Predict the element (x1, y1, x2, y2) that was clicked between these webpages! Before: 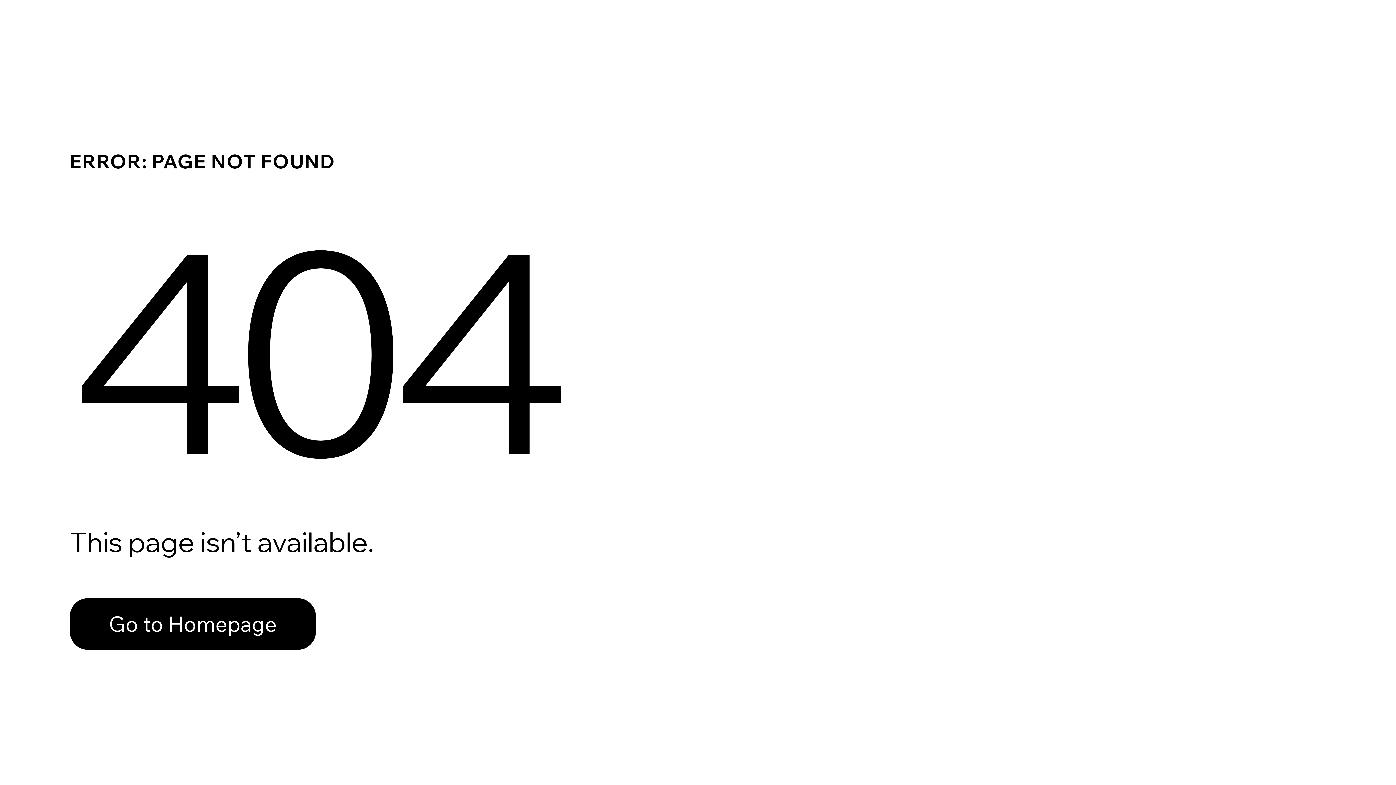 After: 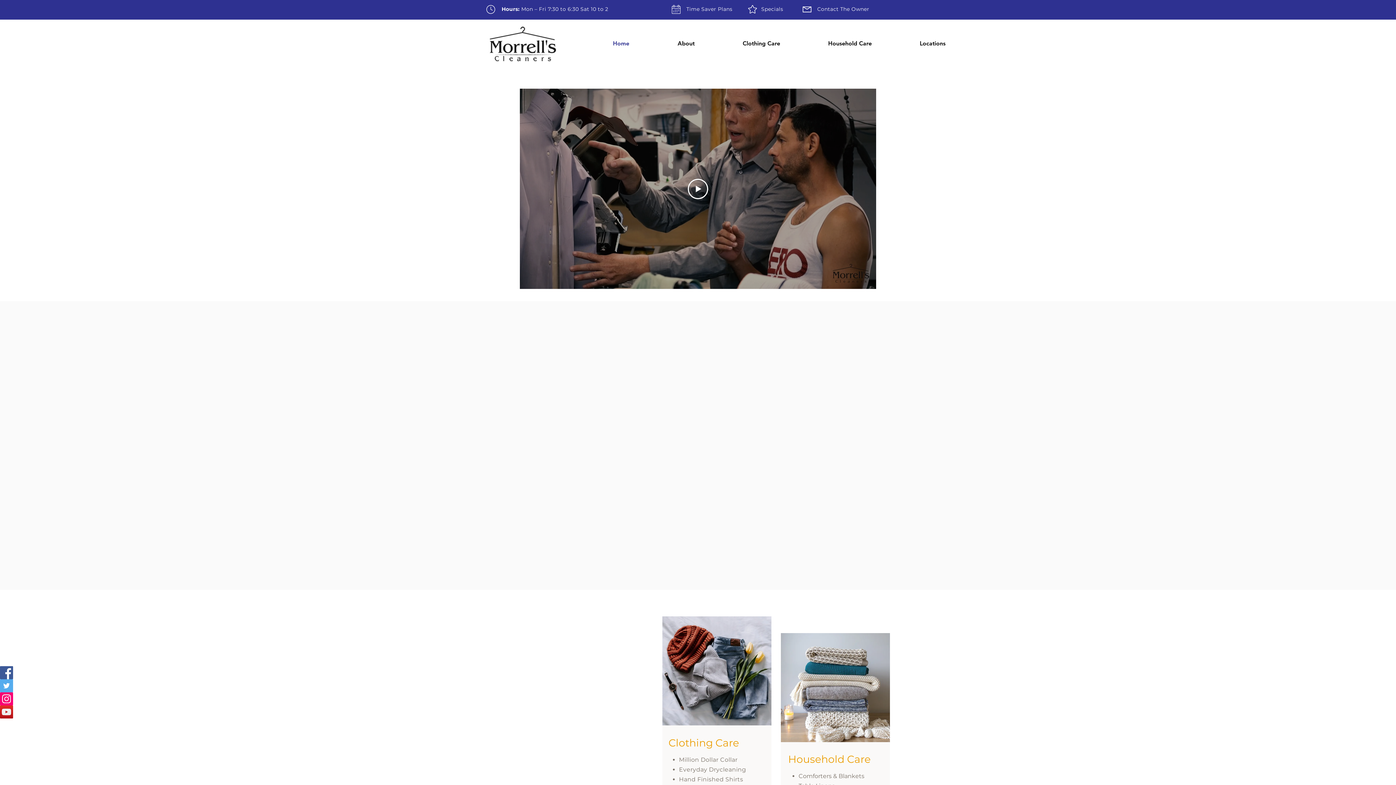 Action: bbox: (69, 598, 316, 650) label: Go to Homepage